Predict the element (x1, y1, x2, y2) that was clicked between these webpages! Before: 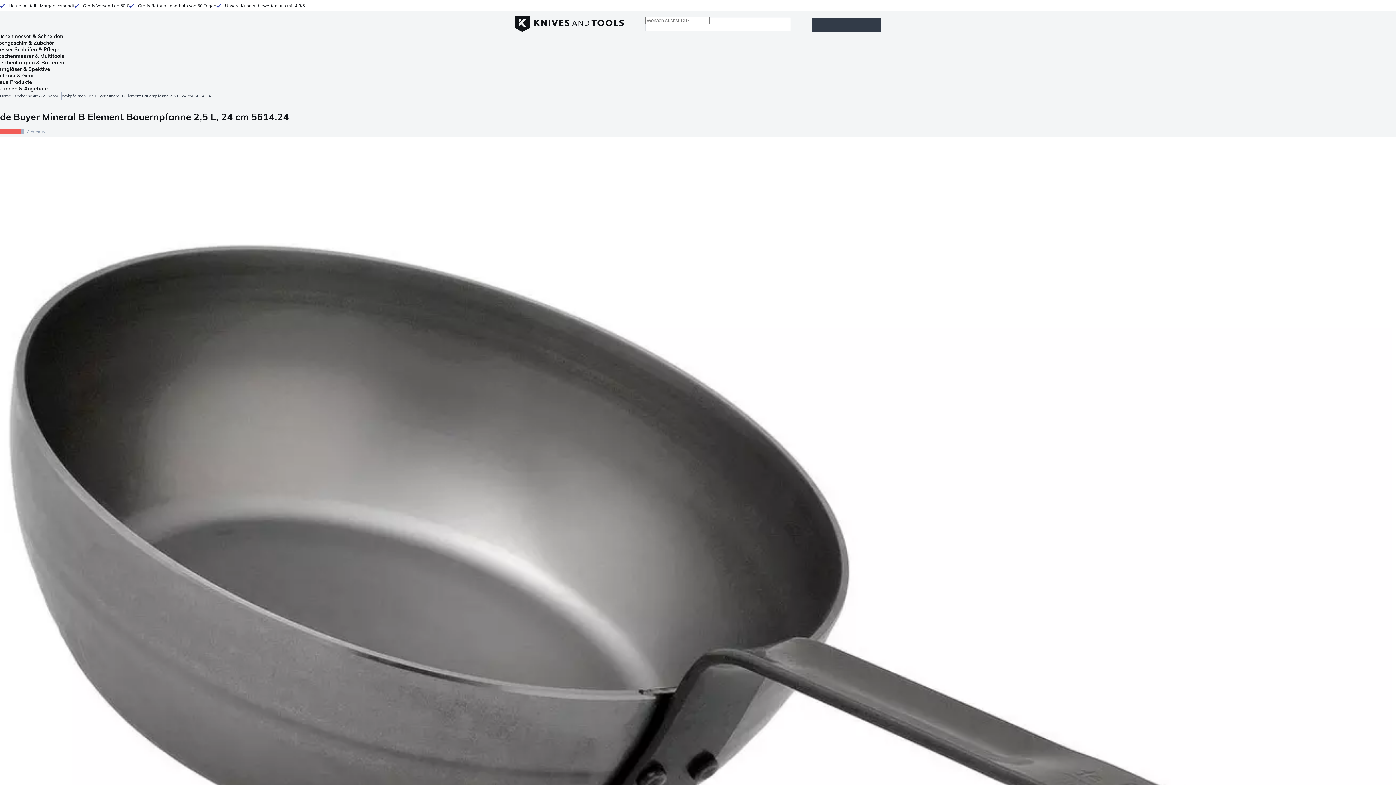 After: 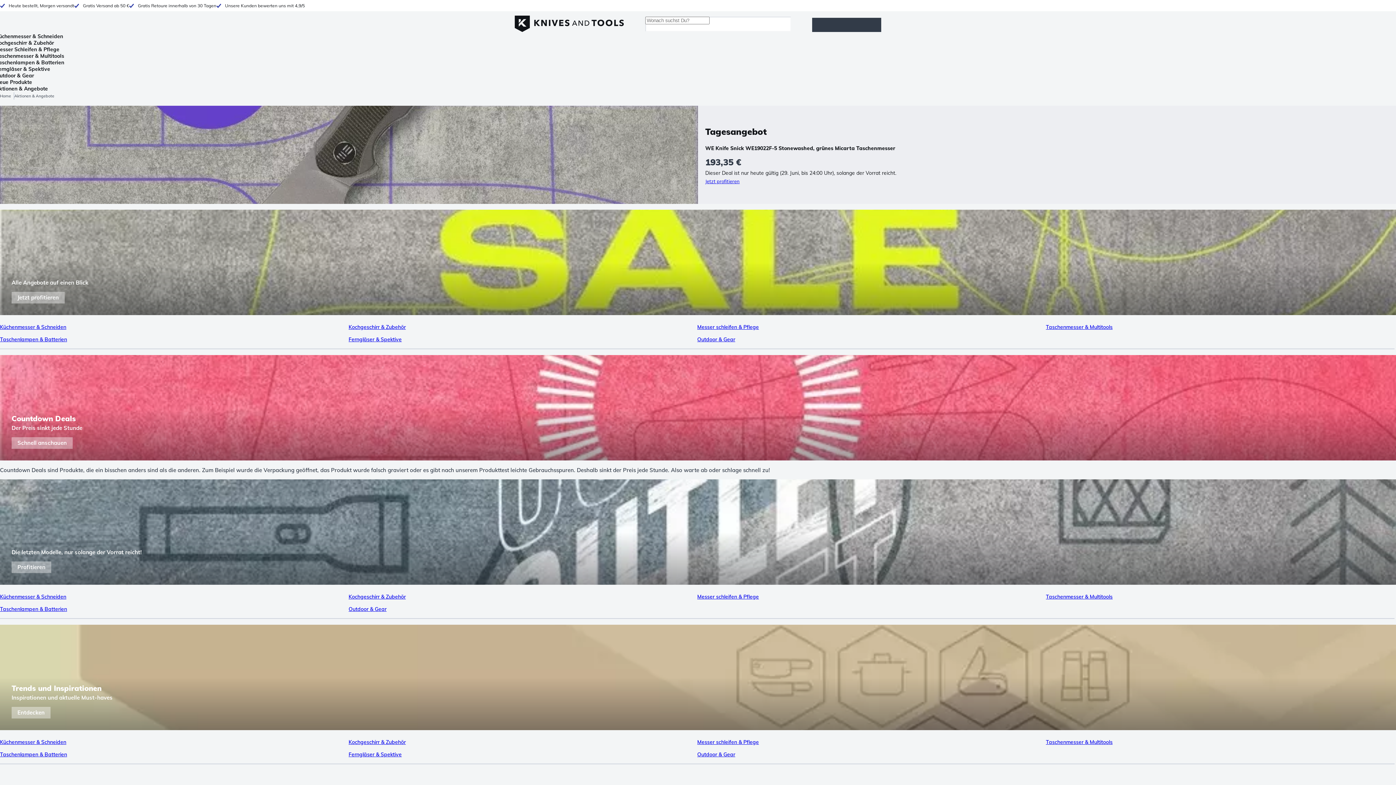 Action: label: Aktionen & Angebote bbox: (-4, 85, 47, 92)